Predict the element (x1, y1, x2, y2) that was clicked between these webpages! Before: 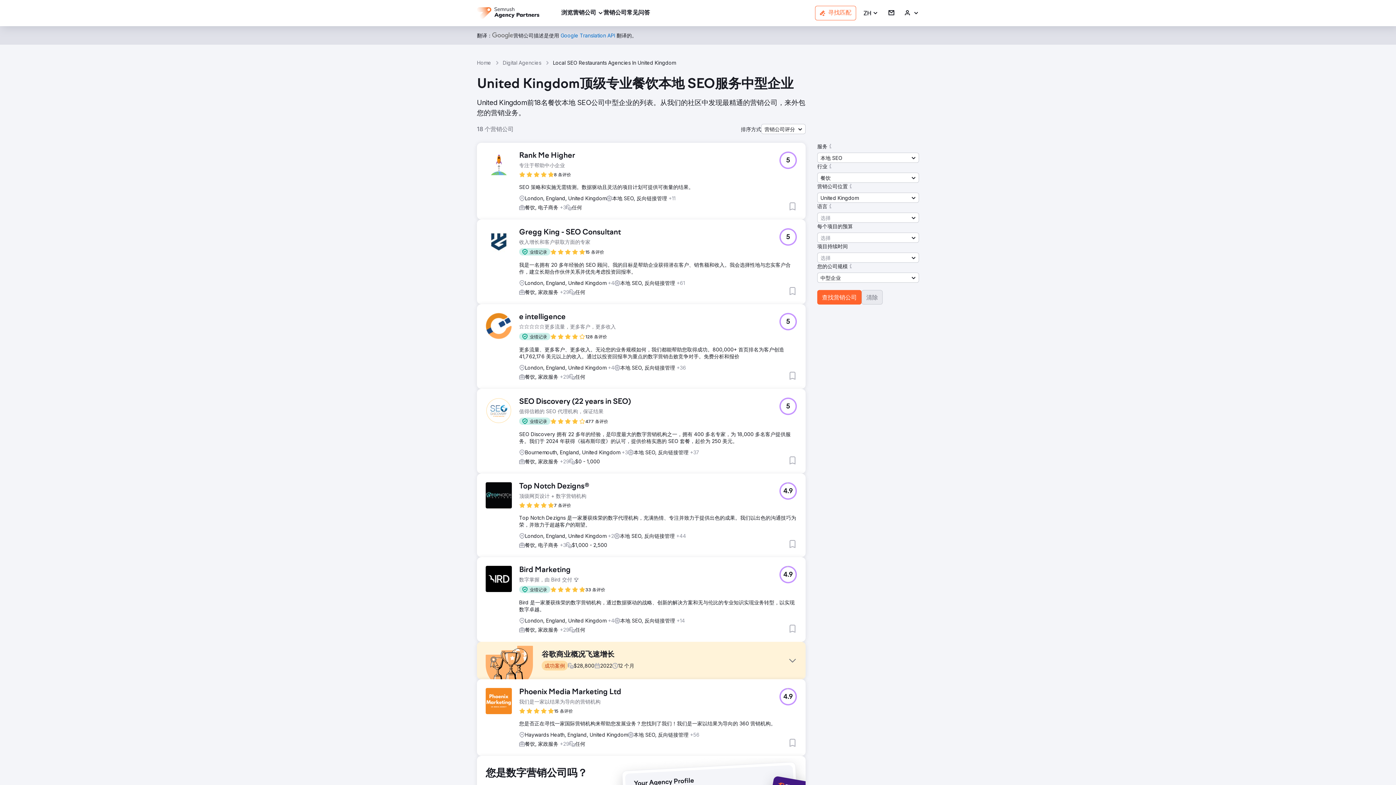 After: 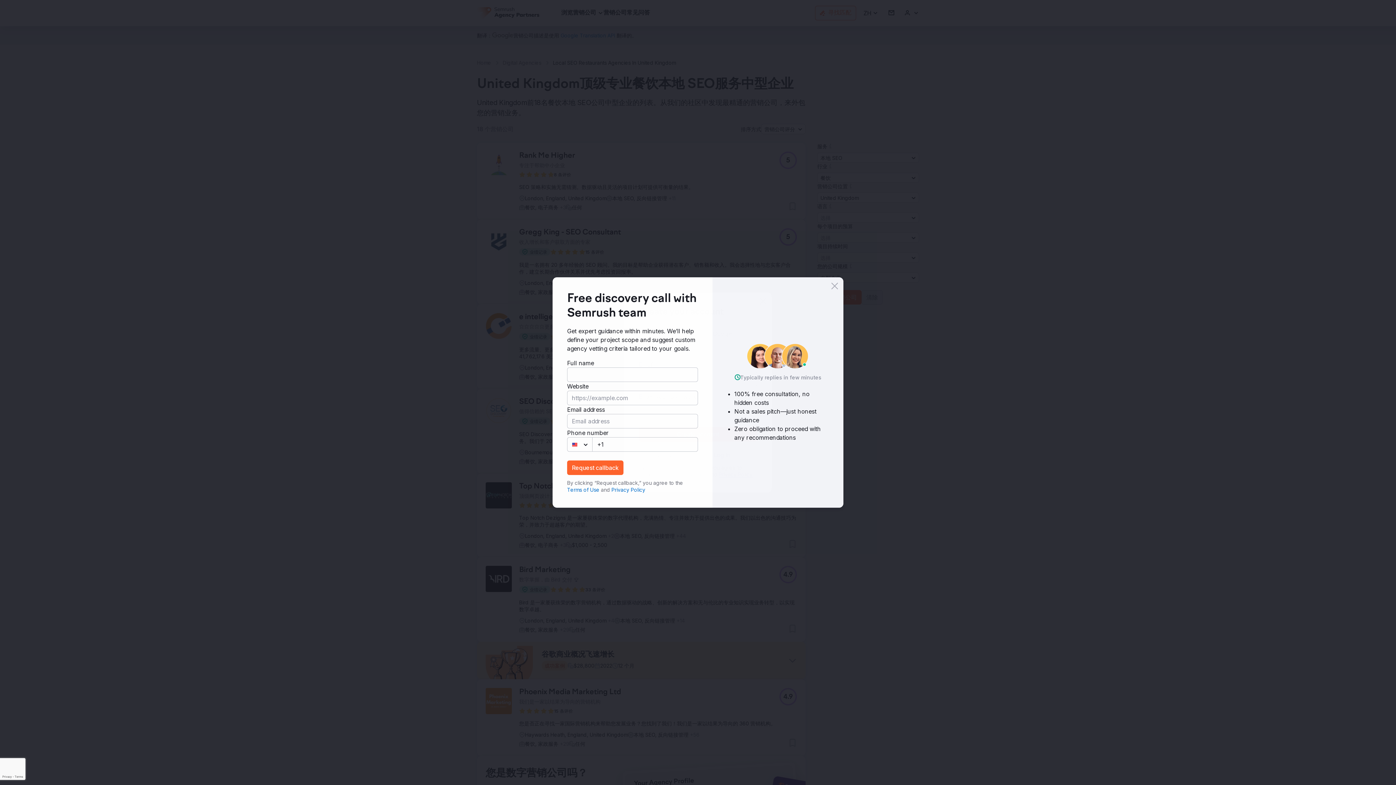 Action: label: 登录 bbox: (888, 9, 894, 16)